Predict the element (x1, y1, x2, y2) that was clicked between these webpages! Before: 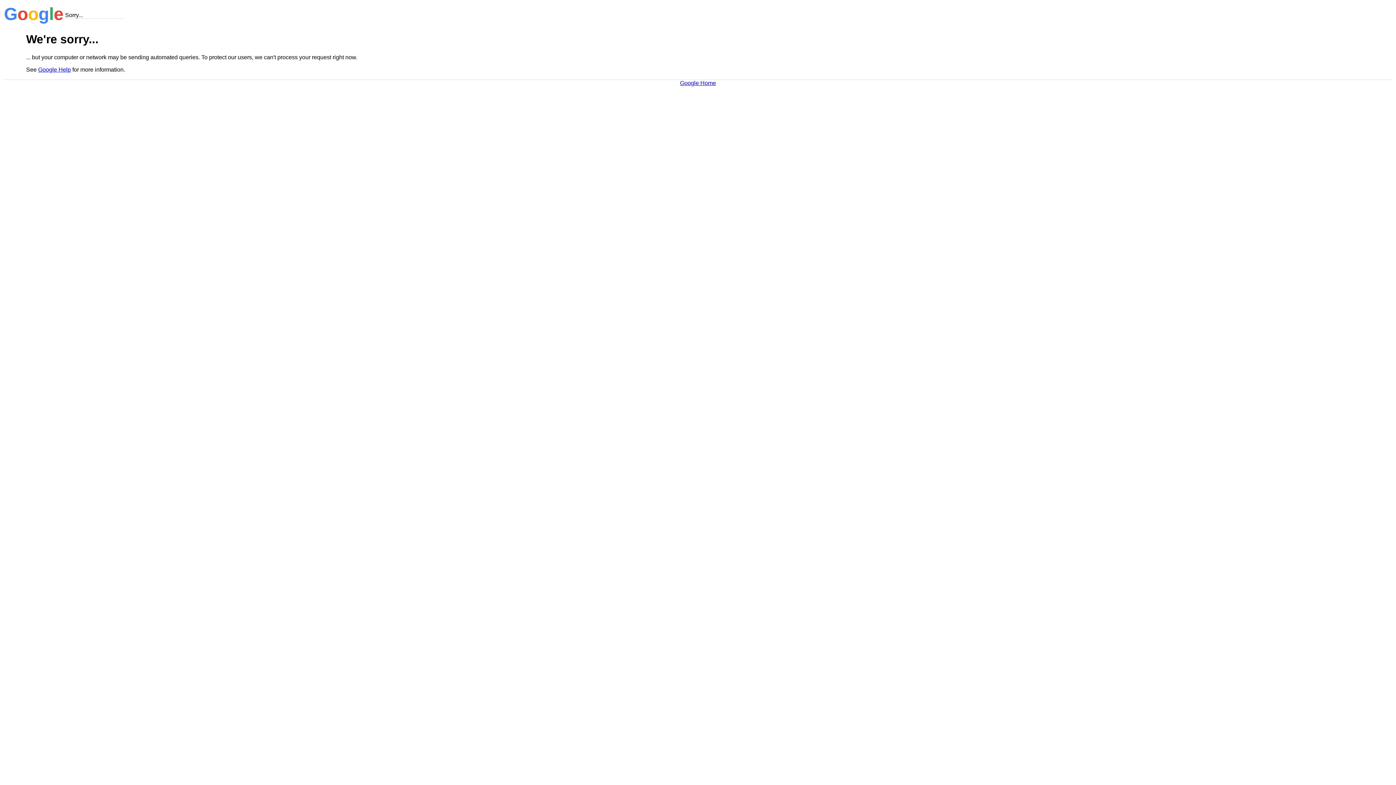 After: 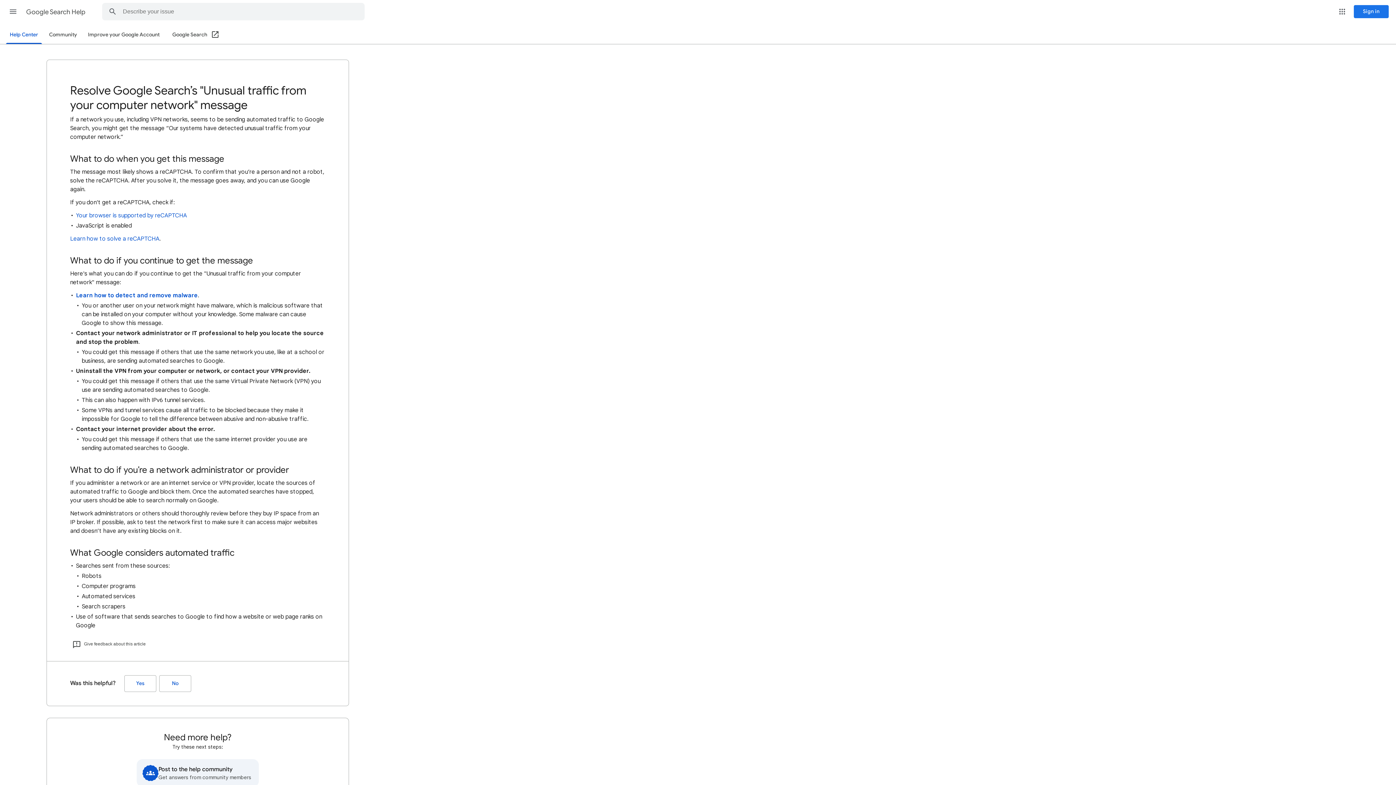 Action: label: Google Help bbox: (38, 66, 70, 72)